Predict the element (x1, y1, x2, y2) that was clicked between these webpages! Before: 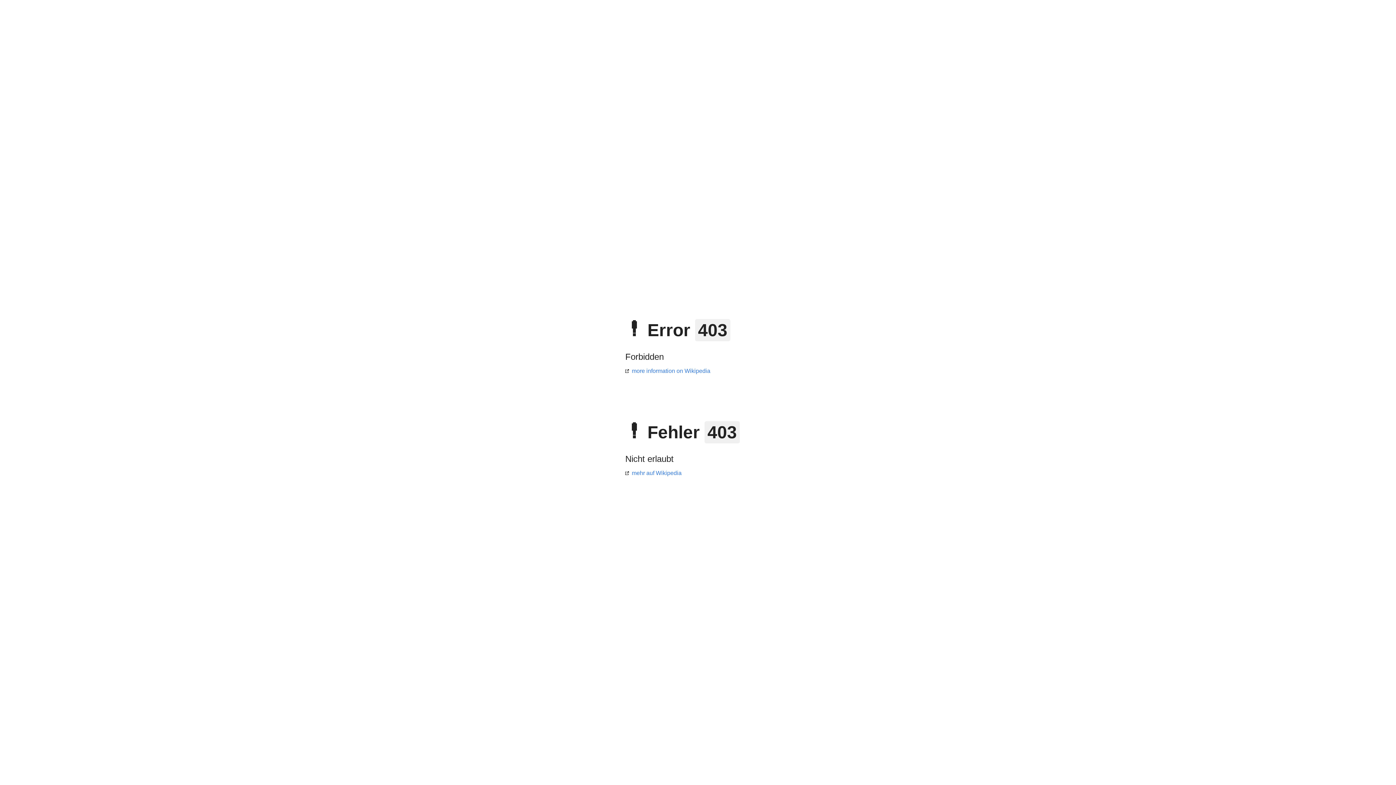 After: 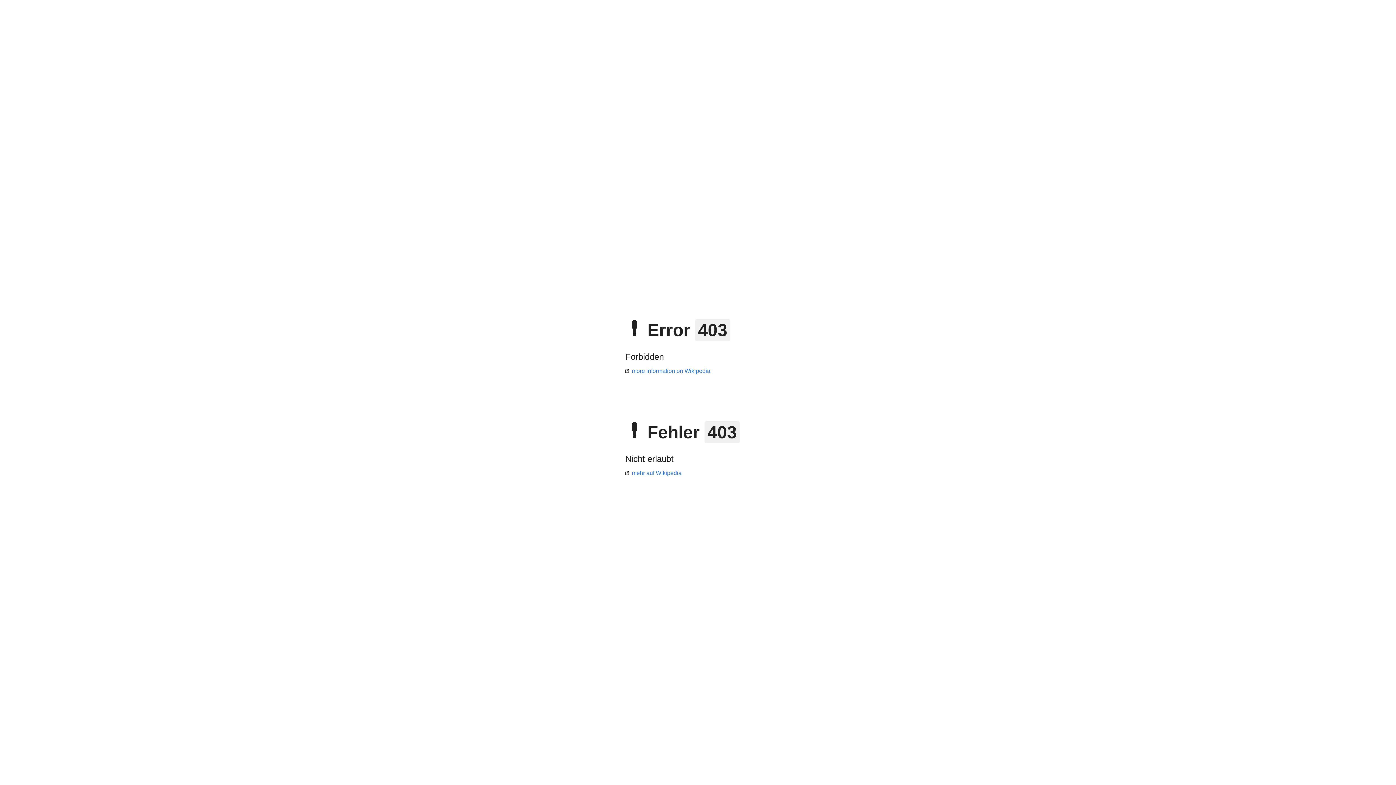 Action: bbox: (625, 470, 681, 476) label: mehr auf Wikipedia